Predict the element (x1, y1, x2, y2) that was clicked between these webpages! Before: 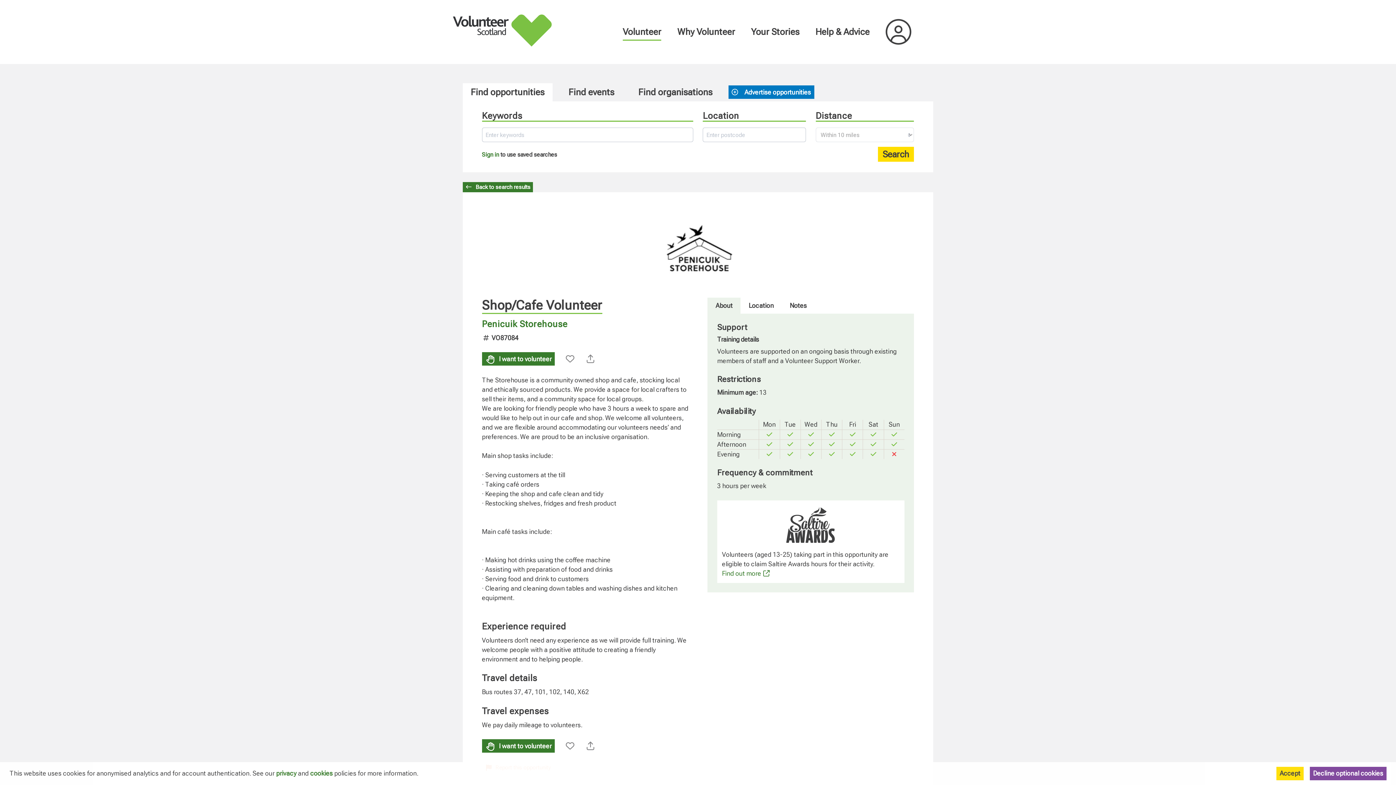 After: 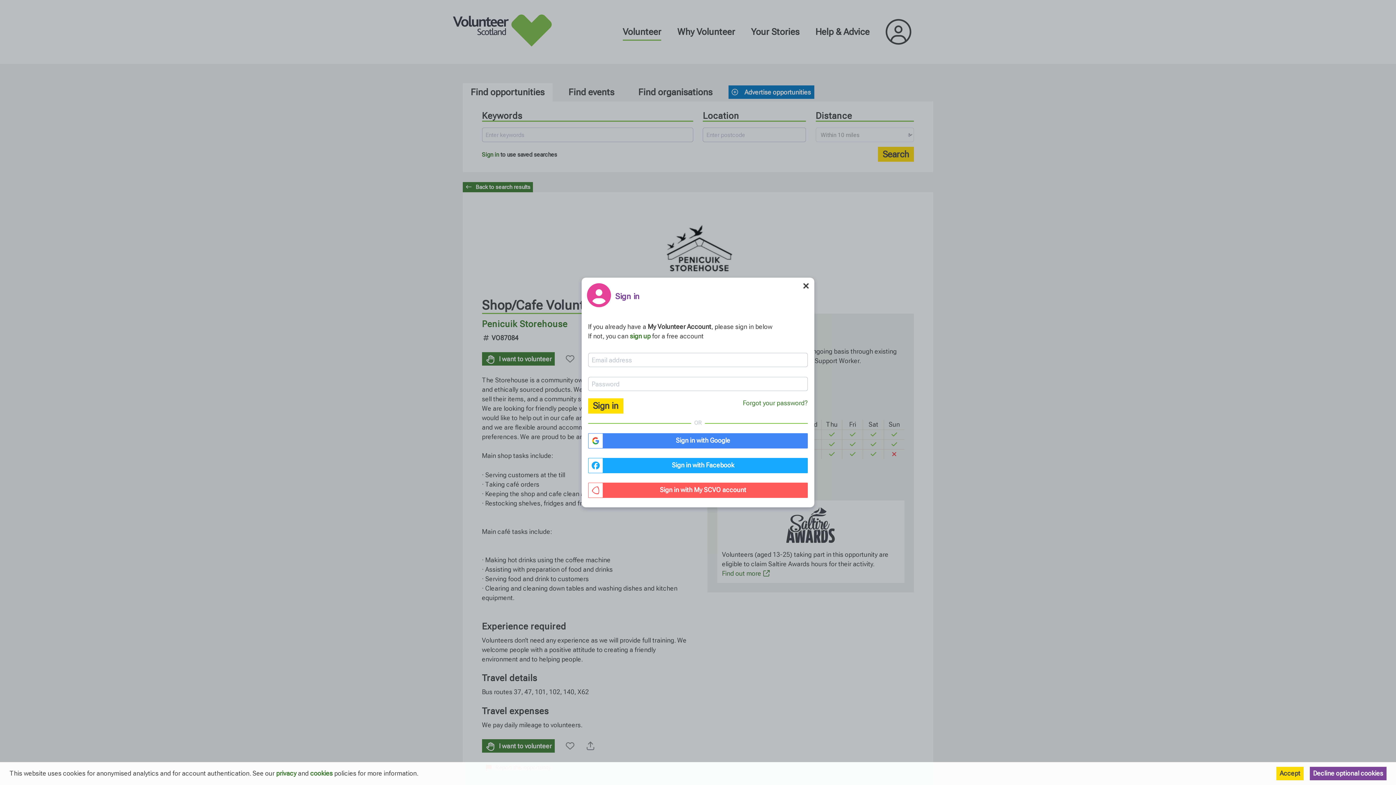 Action: label: Sign in bbox: (482, 151, 501, 157)